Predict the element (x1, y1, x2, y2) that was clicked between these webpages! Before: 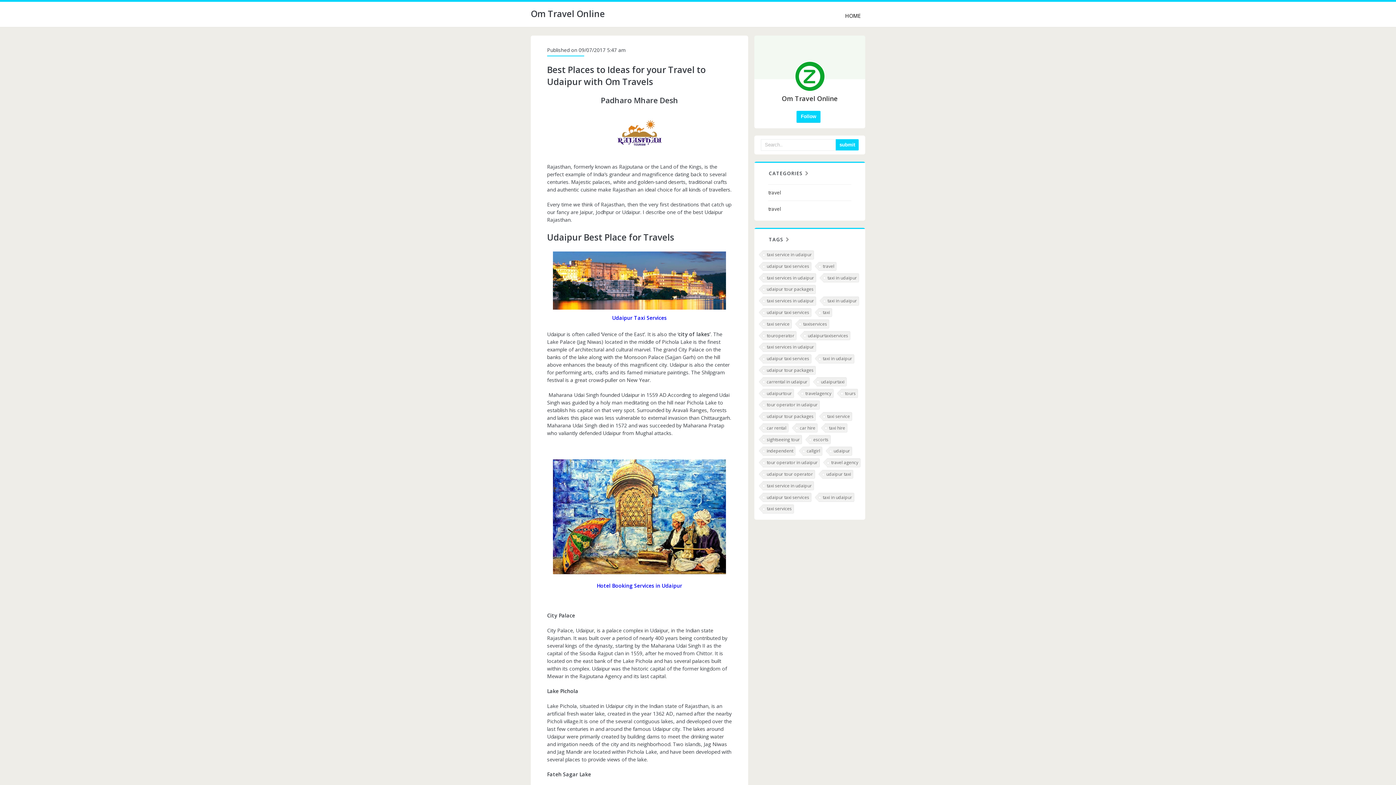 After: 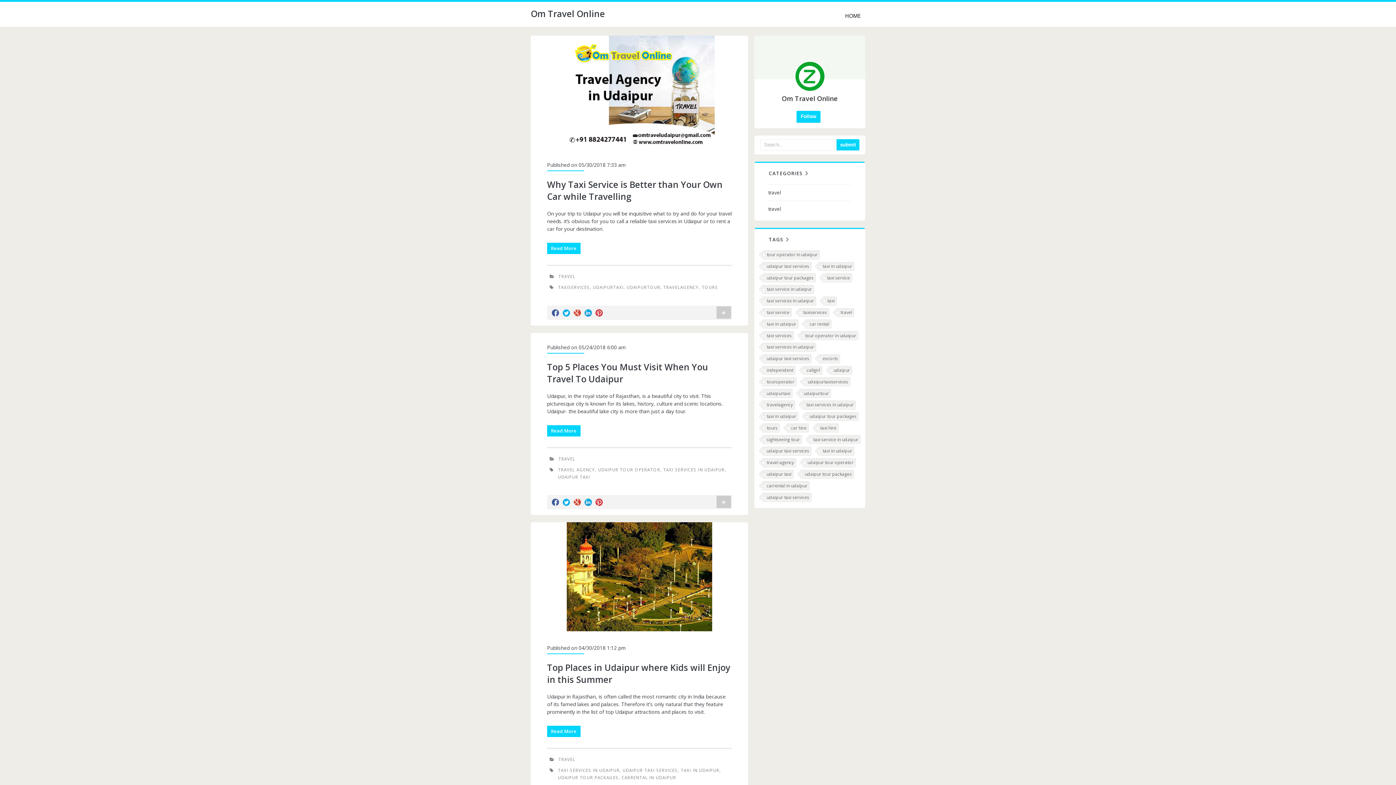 Action: label: HOME bbox: (840, 0, 865, 28)